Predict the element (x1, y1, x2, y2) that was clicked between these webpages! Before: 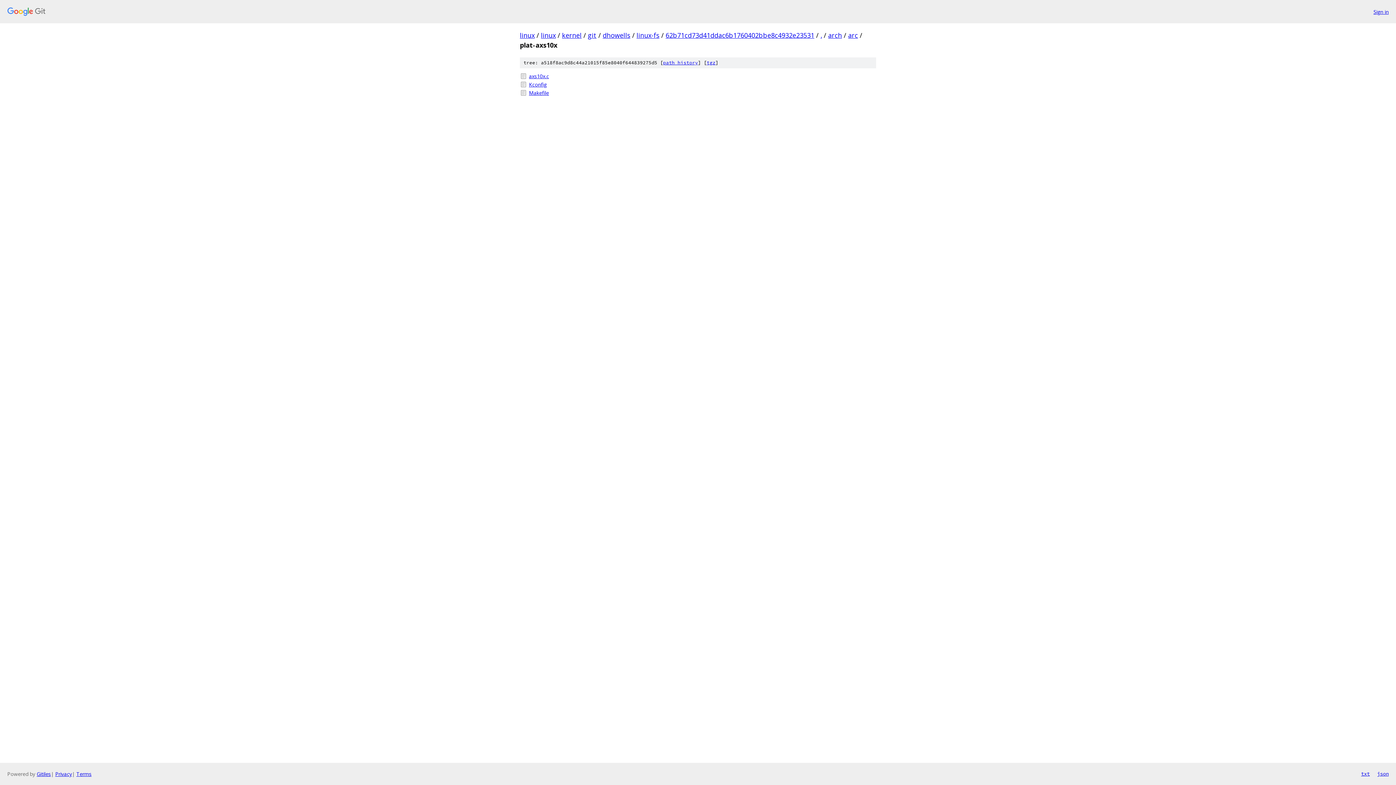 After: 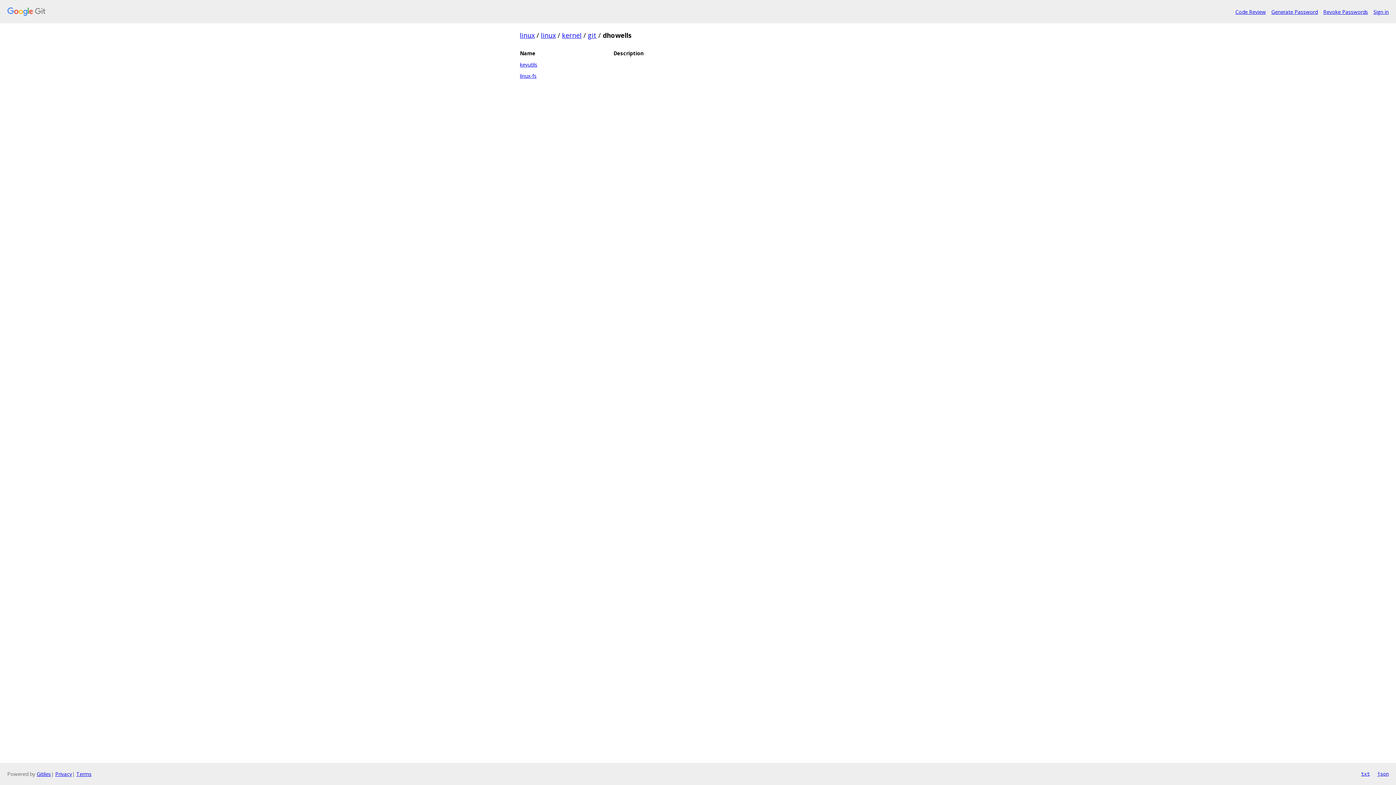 Action: bbox: (602, 30, 630, 39) label: dhowells